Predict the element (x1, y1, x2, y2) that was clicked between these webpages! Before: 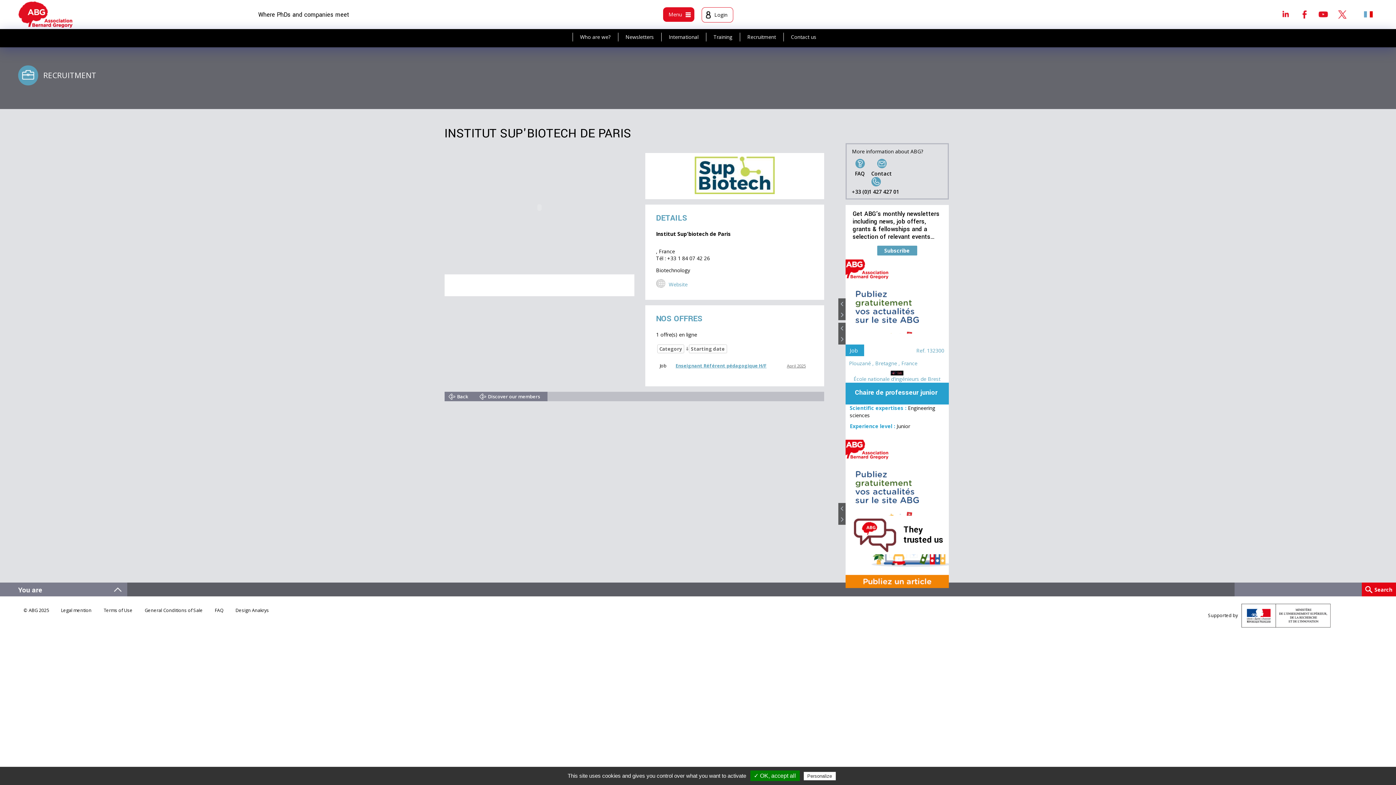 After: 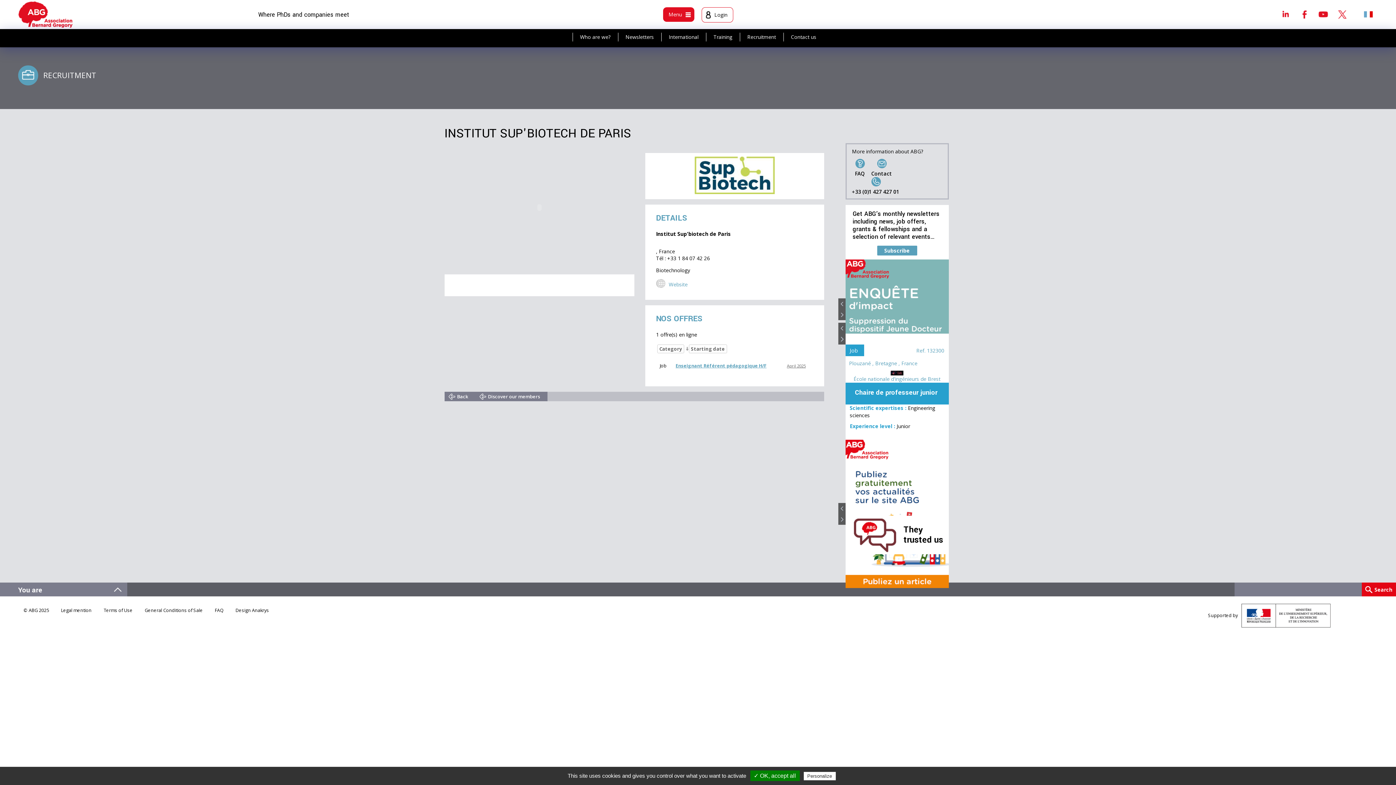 Action: label: > bbox: (838, 333, 845, 344)